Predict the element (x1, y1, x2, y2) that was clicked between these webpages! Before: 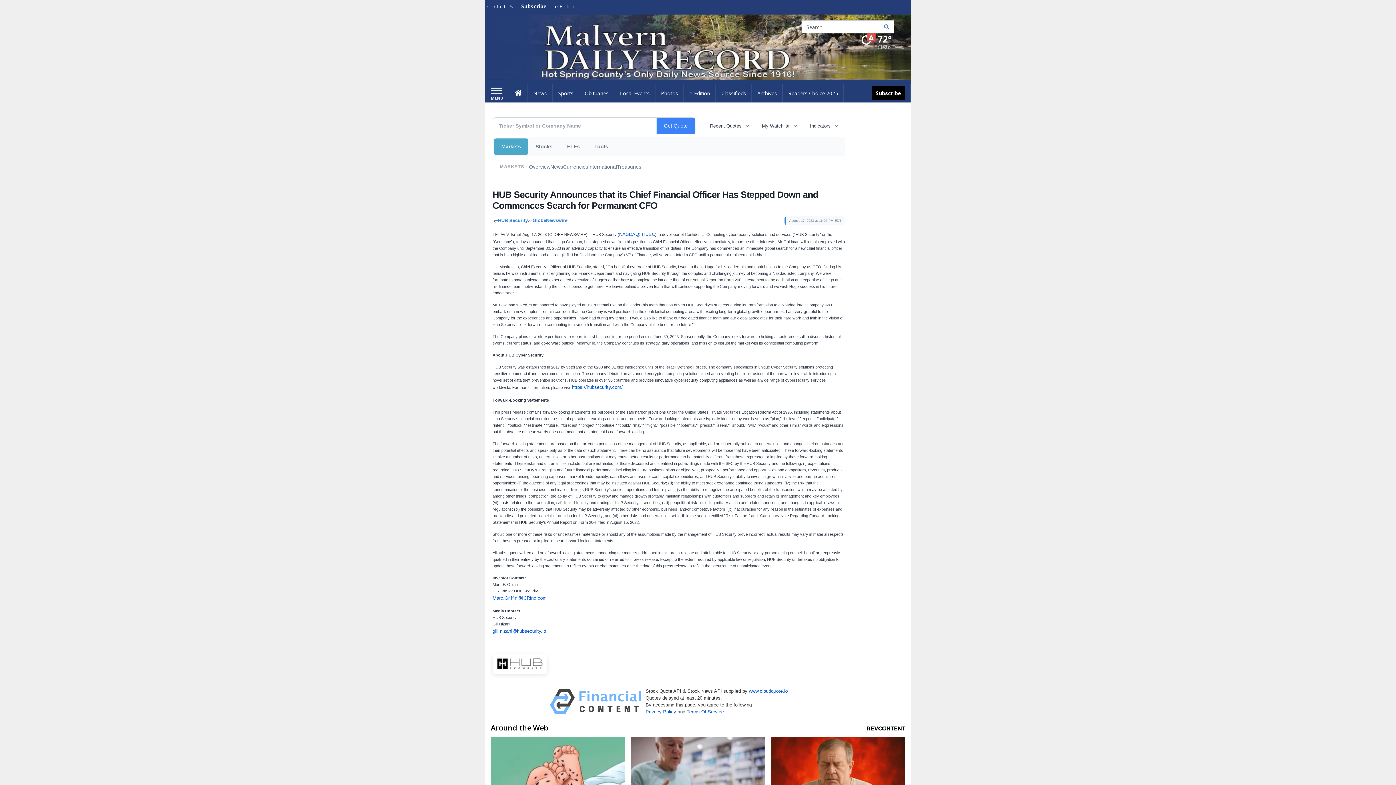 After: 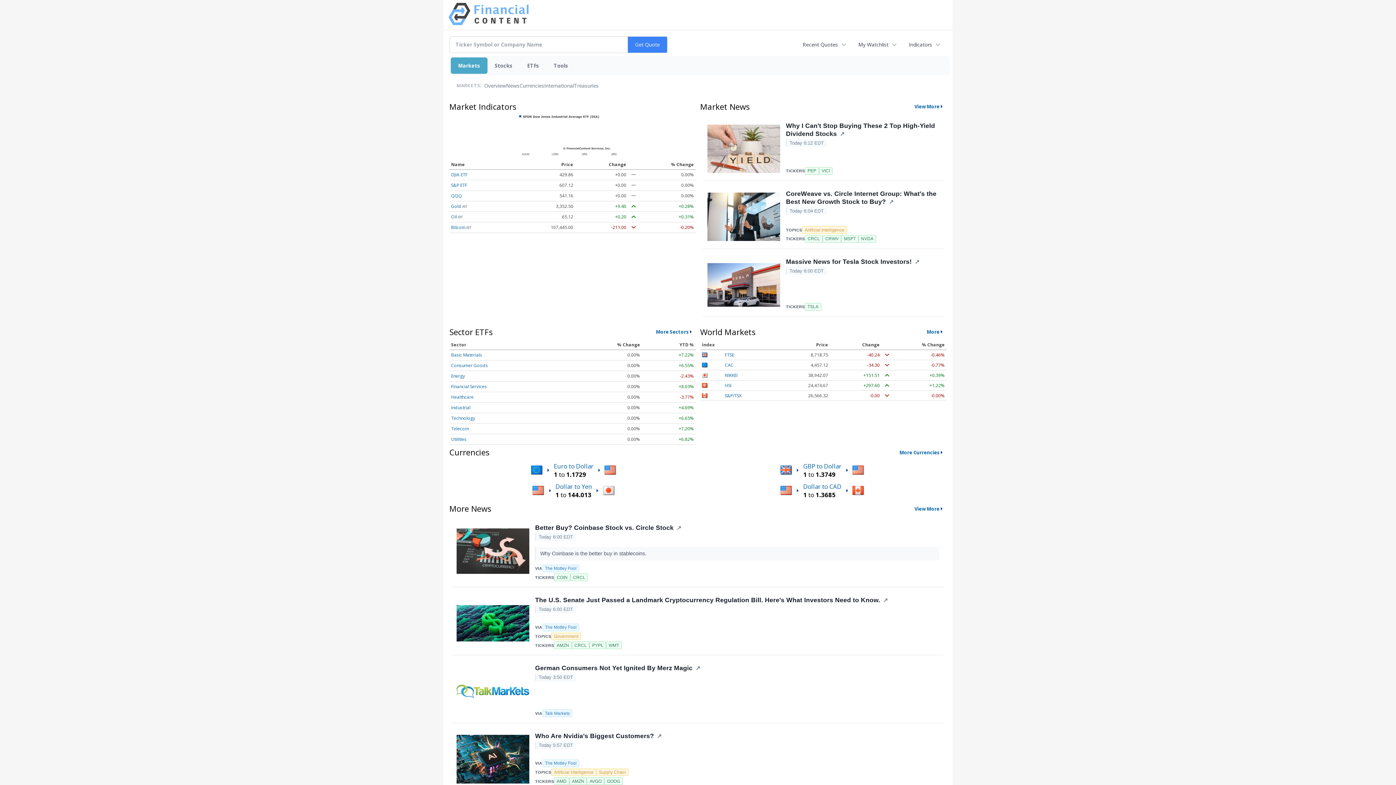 Action: bbox: (550, 689, 641, 714)